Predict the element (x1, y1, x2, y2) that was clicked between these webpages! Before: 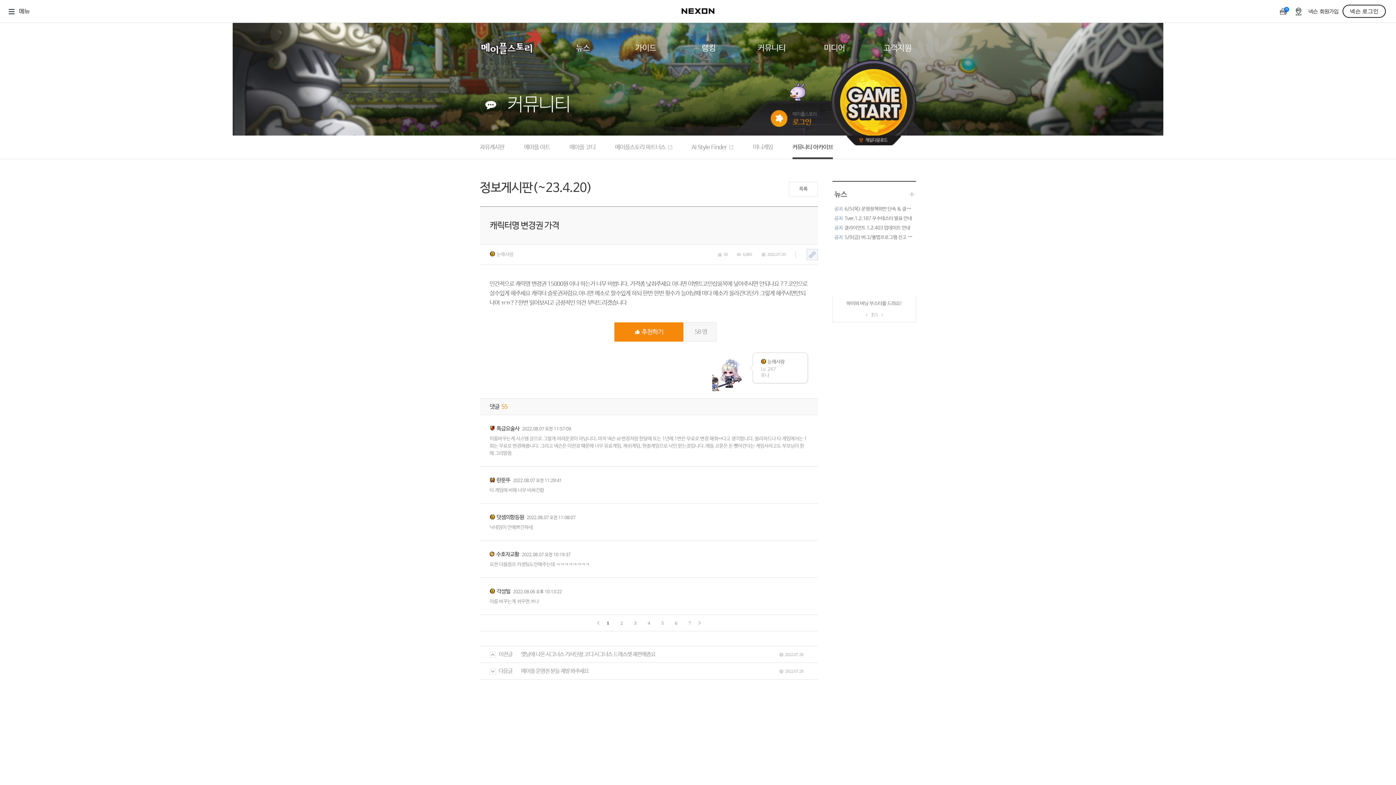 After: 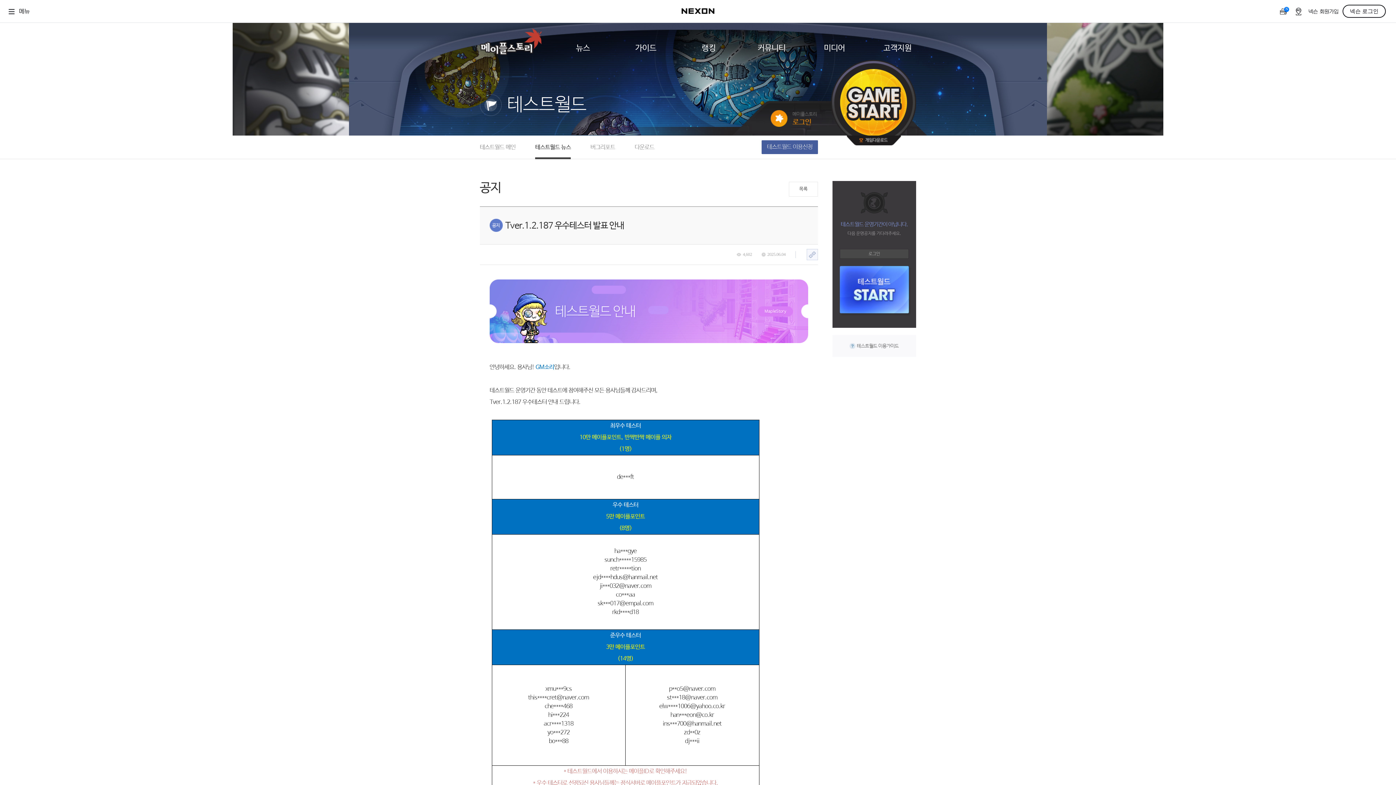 Action: bbox: (834, 216, 912, 221) label: 공지Tver.1.2.187 우수테스터 발표 안내